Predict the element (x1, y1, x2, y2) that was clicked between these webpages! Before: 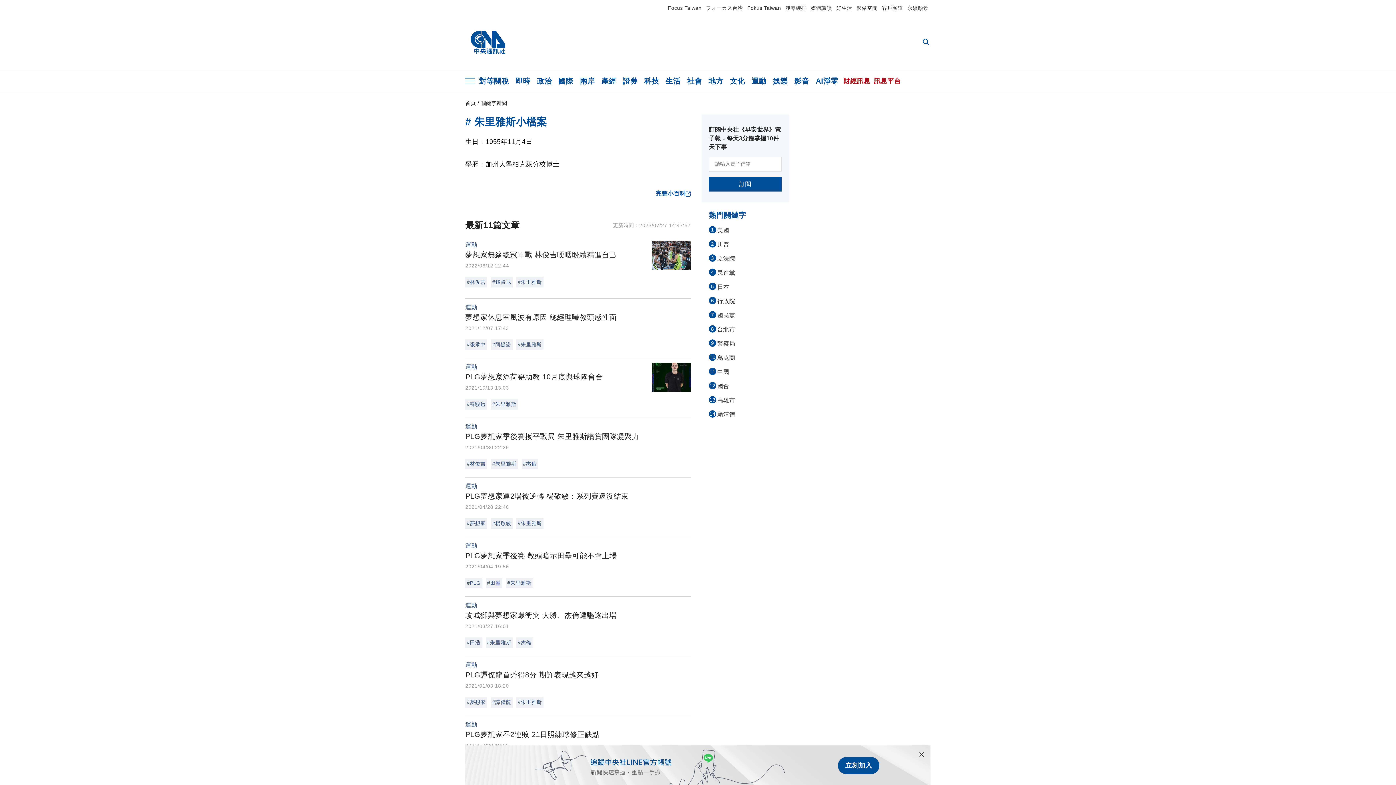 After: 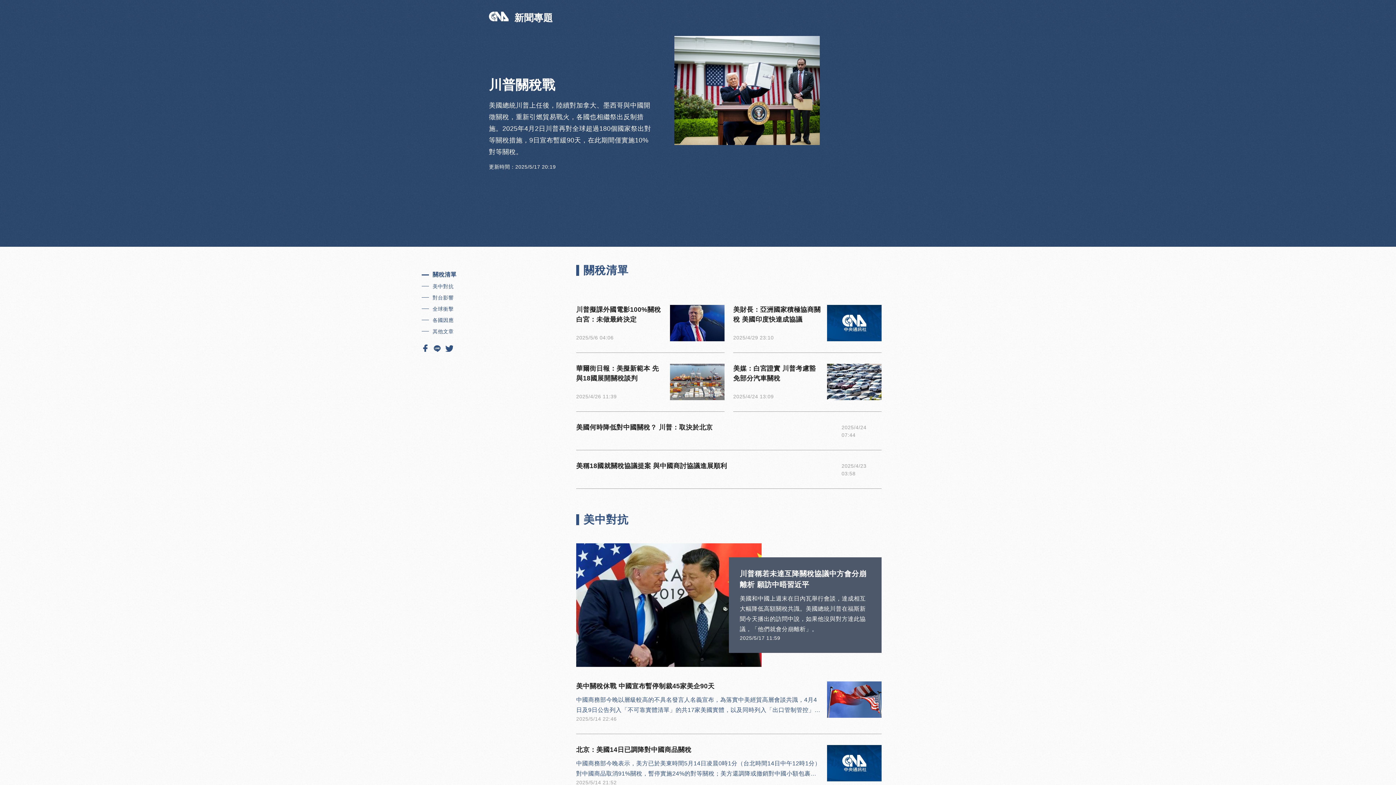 Action: bbox: (476, 70, 512, 92) label: 對等關稅